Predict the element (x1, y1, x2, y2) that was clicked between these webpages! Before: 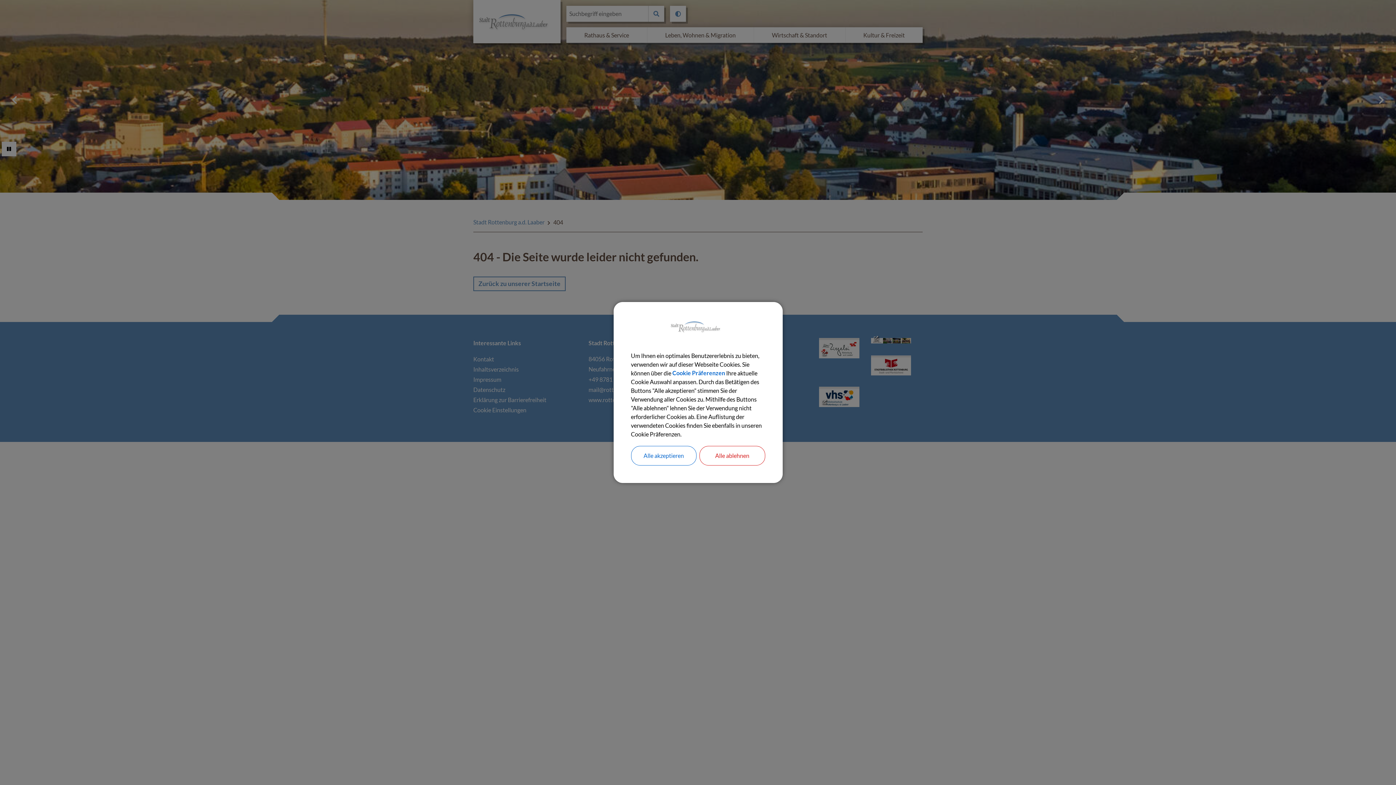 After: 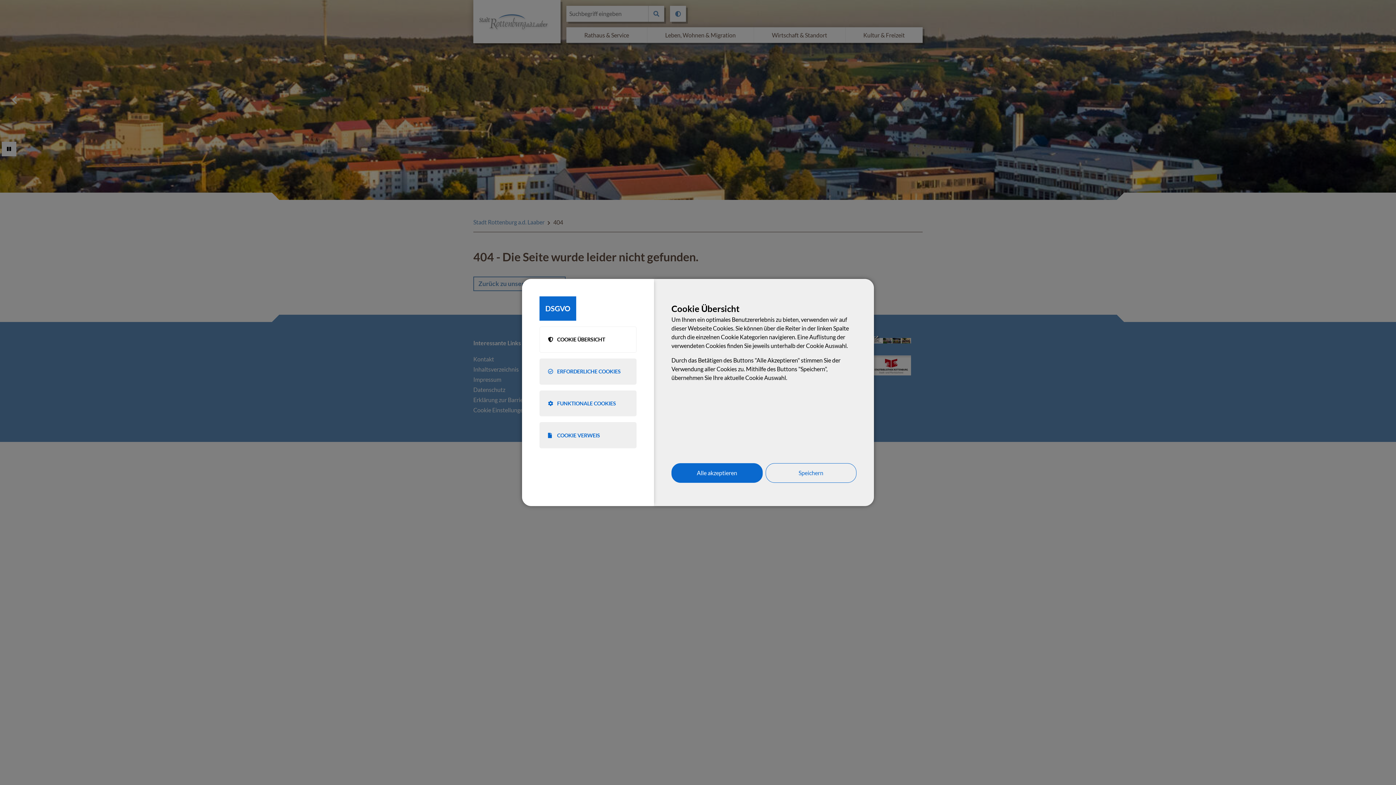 Action: label: Cookie Präferenzen bbox: (672, 369, 725, 377)